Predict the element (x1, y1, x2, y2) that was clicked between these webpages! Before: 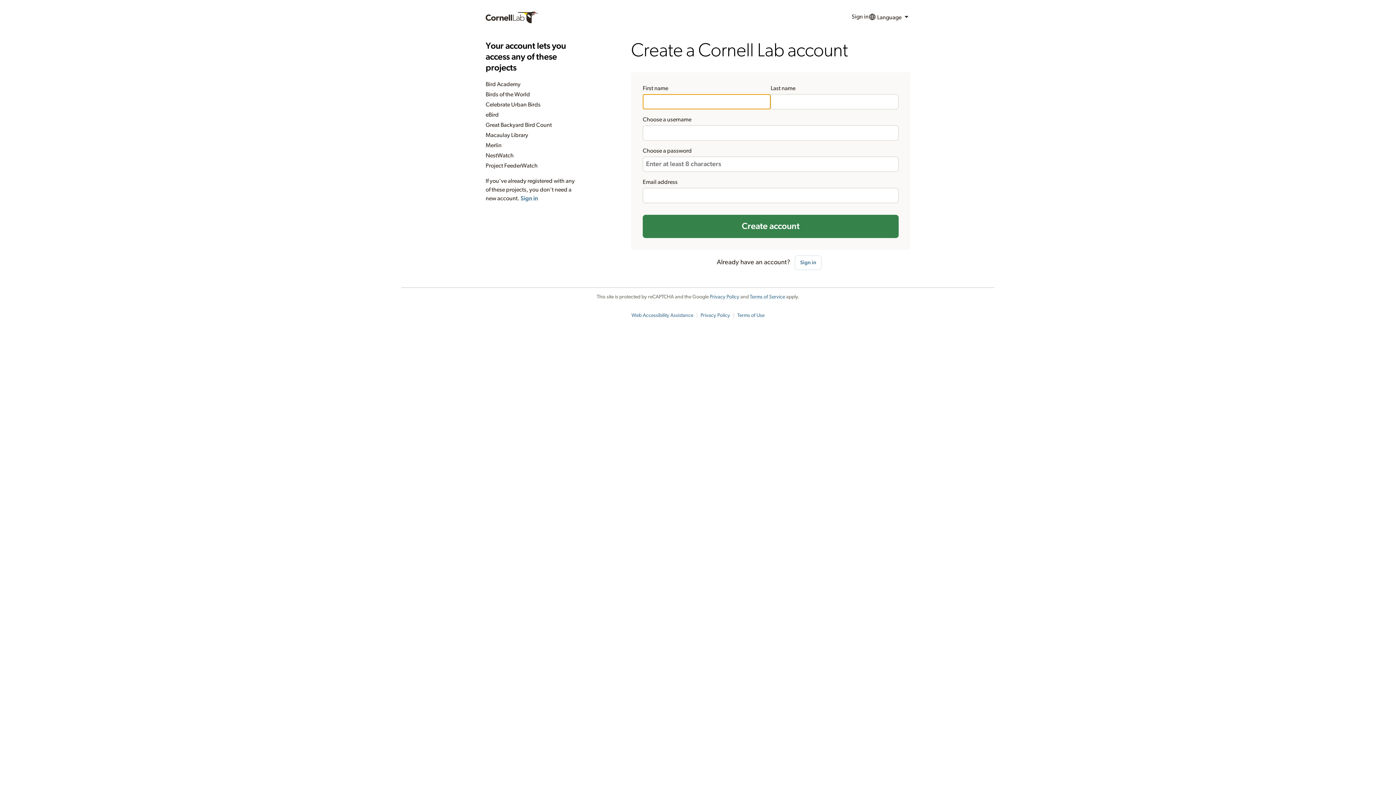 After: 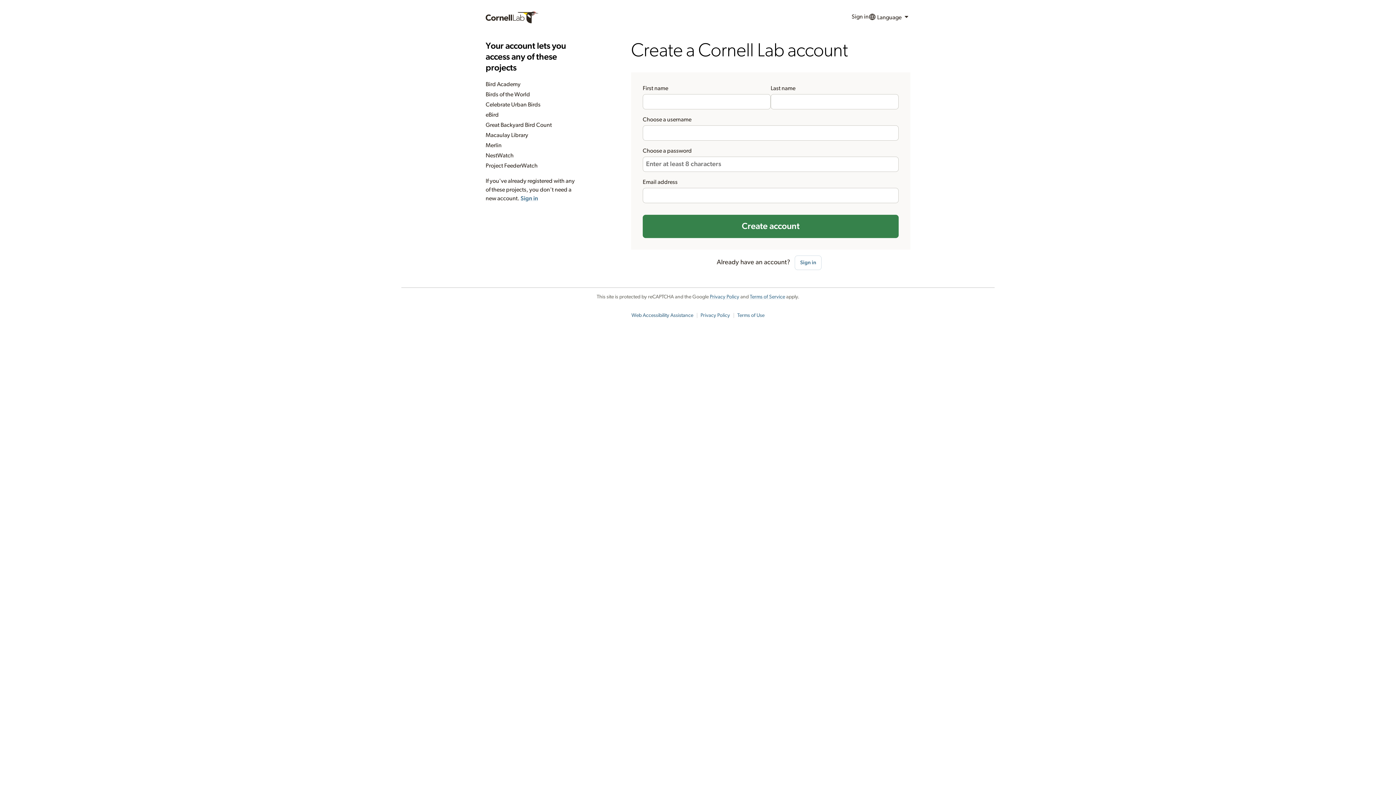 Action: bbox: (631, 313, 693, 318) label: Web Accessibility Assistance